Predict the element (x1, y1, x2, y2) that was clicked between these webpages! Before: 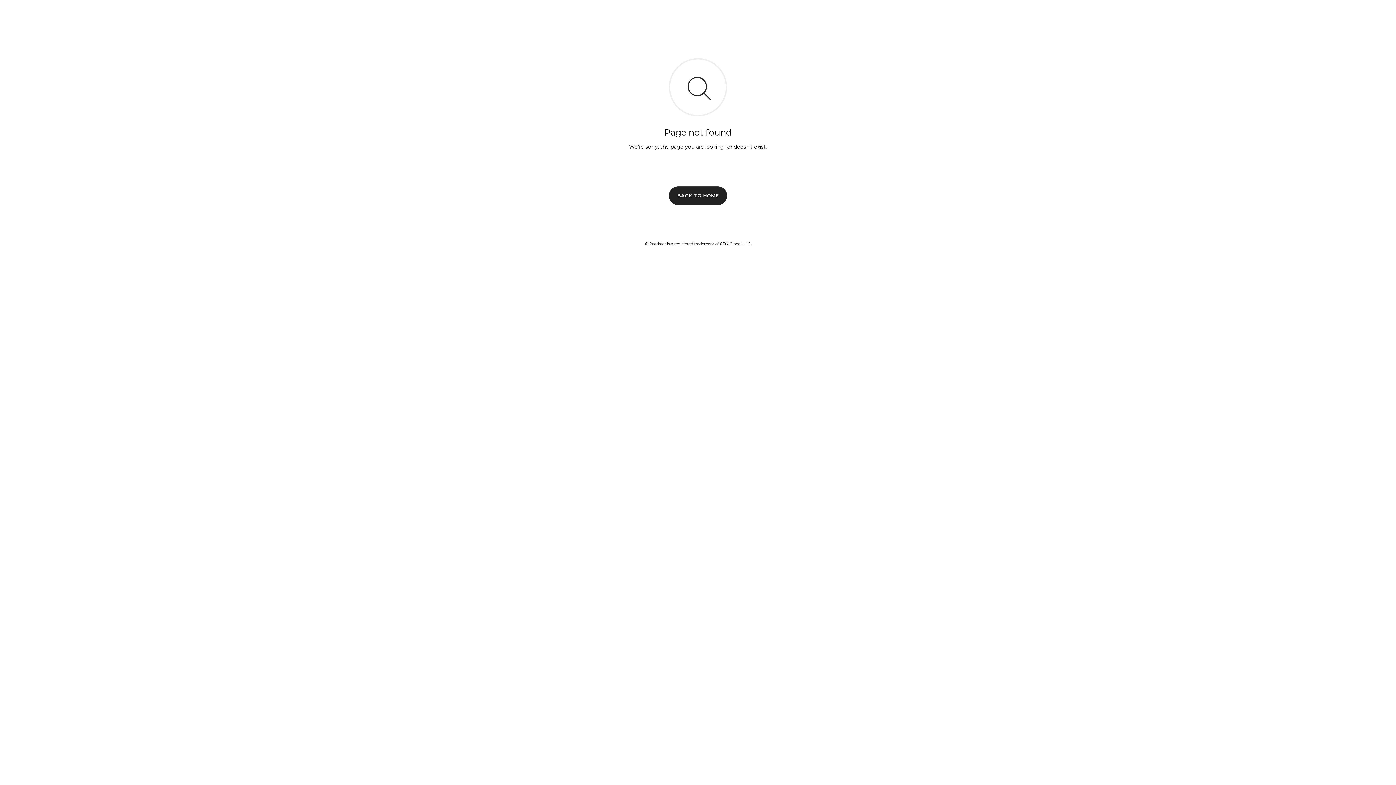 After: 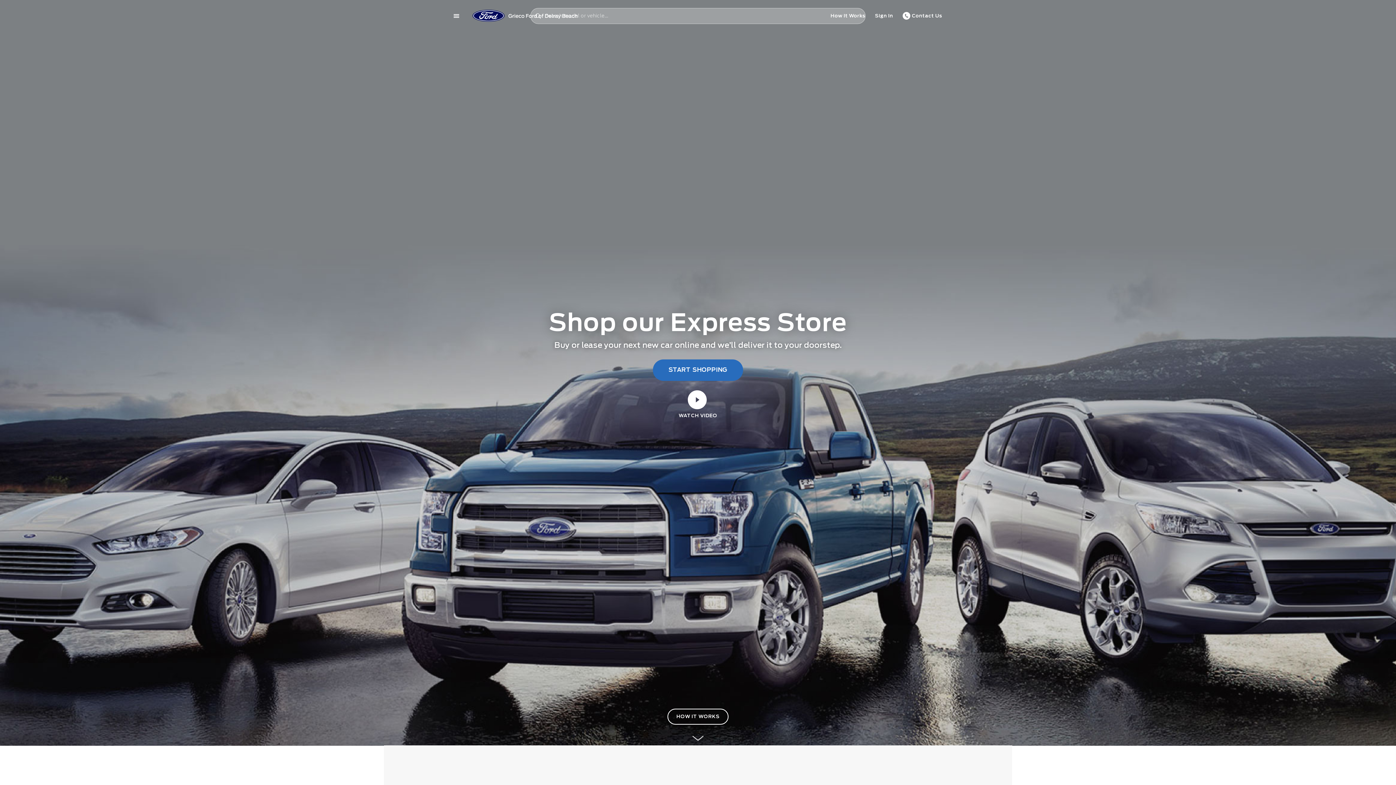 Action: bbox: (669, 186, 727, 204) label: BACK TO HOME